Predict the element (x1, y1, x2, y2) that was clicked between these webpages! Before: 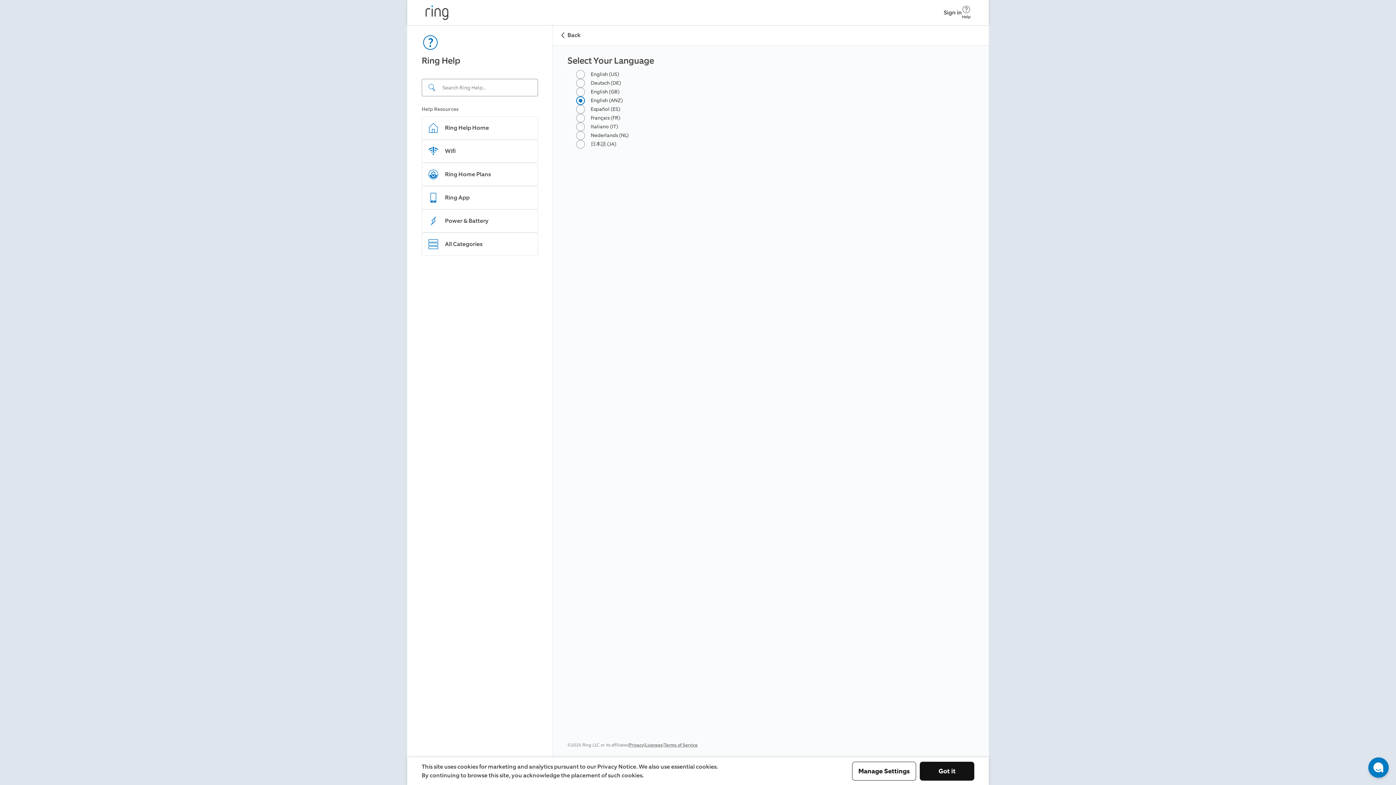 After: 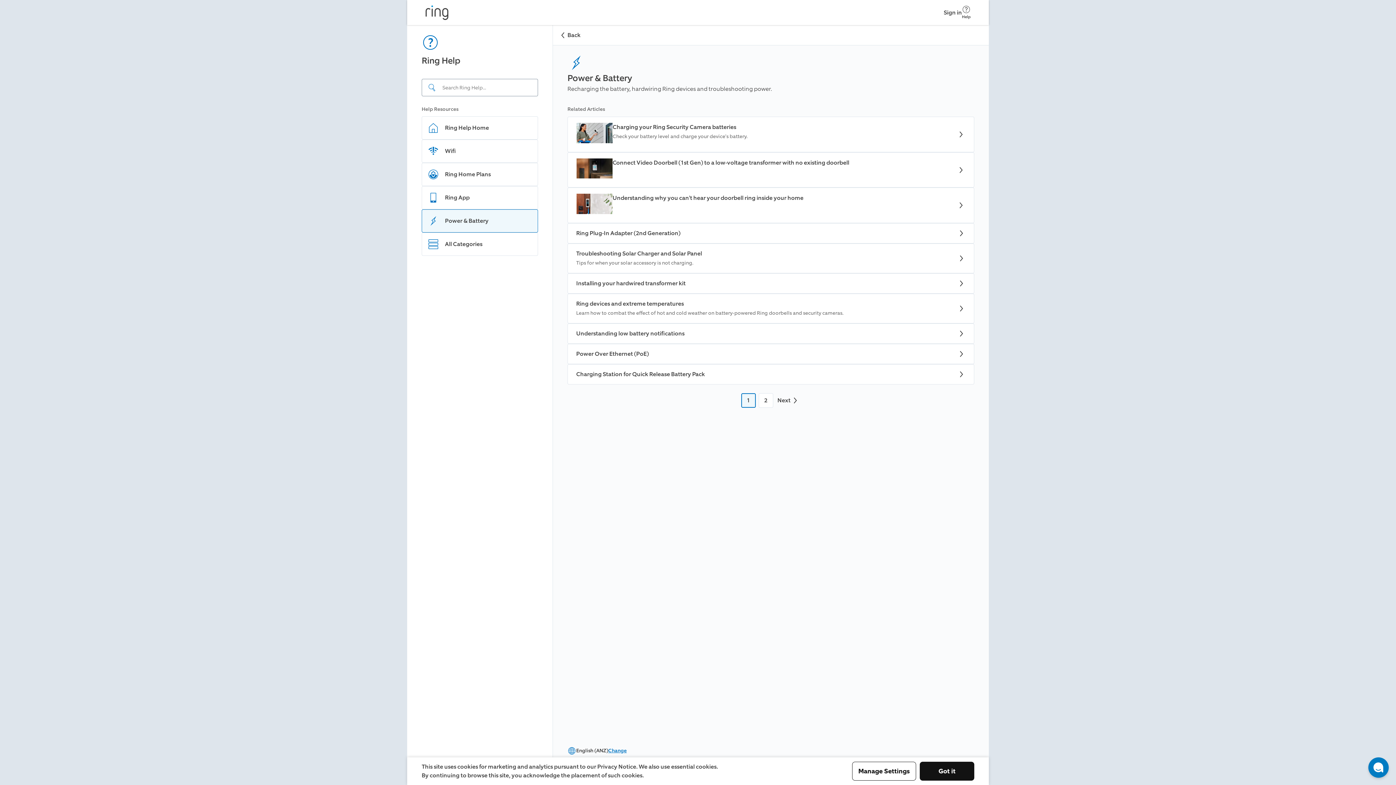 Action: label: Power & Battery bbox: (421, 209, 538, 232)